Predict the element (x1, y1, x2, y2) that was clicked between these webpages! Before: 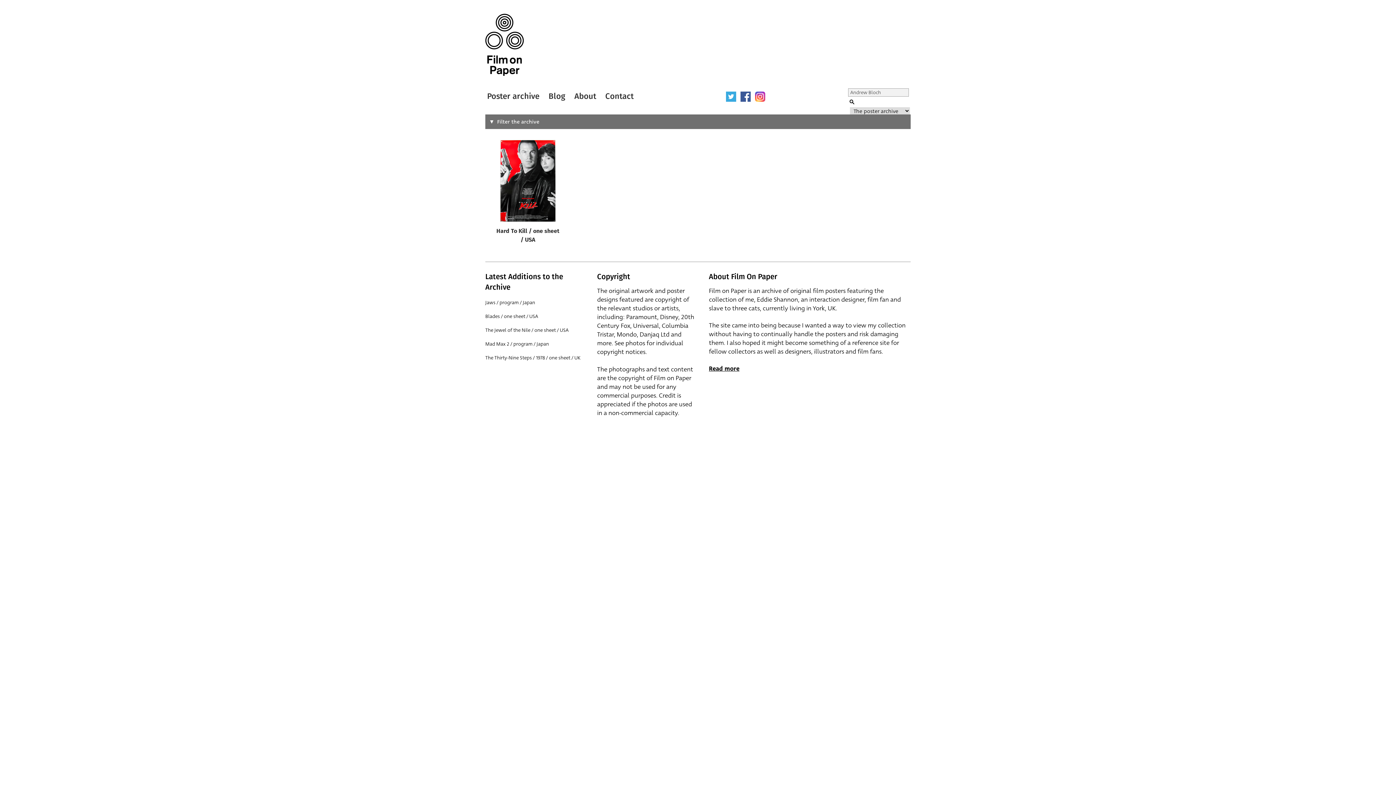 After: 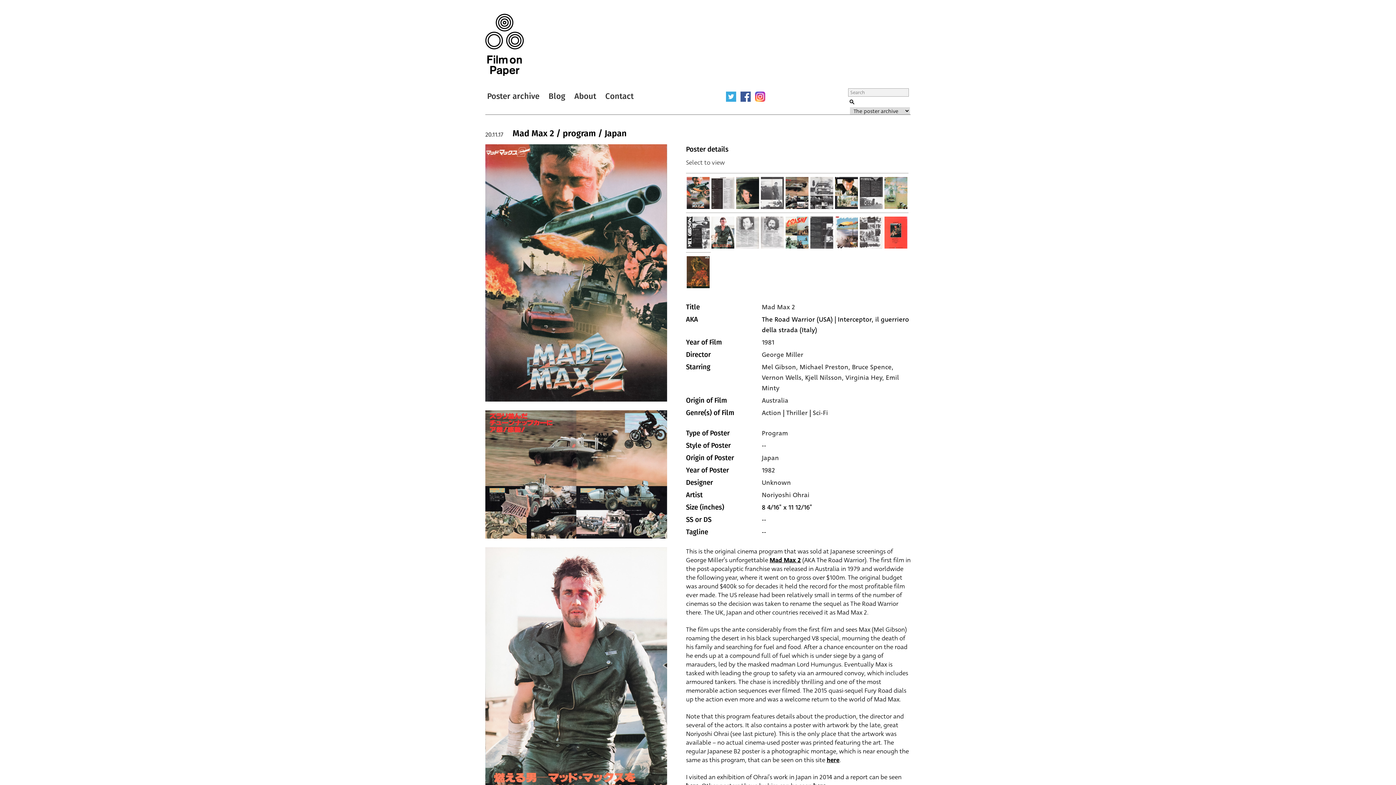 Action: label: Mad Max 2 / program / Japan bbox: (485, 340, 549, 347)